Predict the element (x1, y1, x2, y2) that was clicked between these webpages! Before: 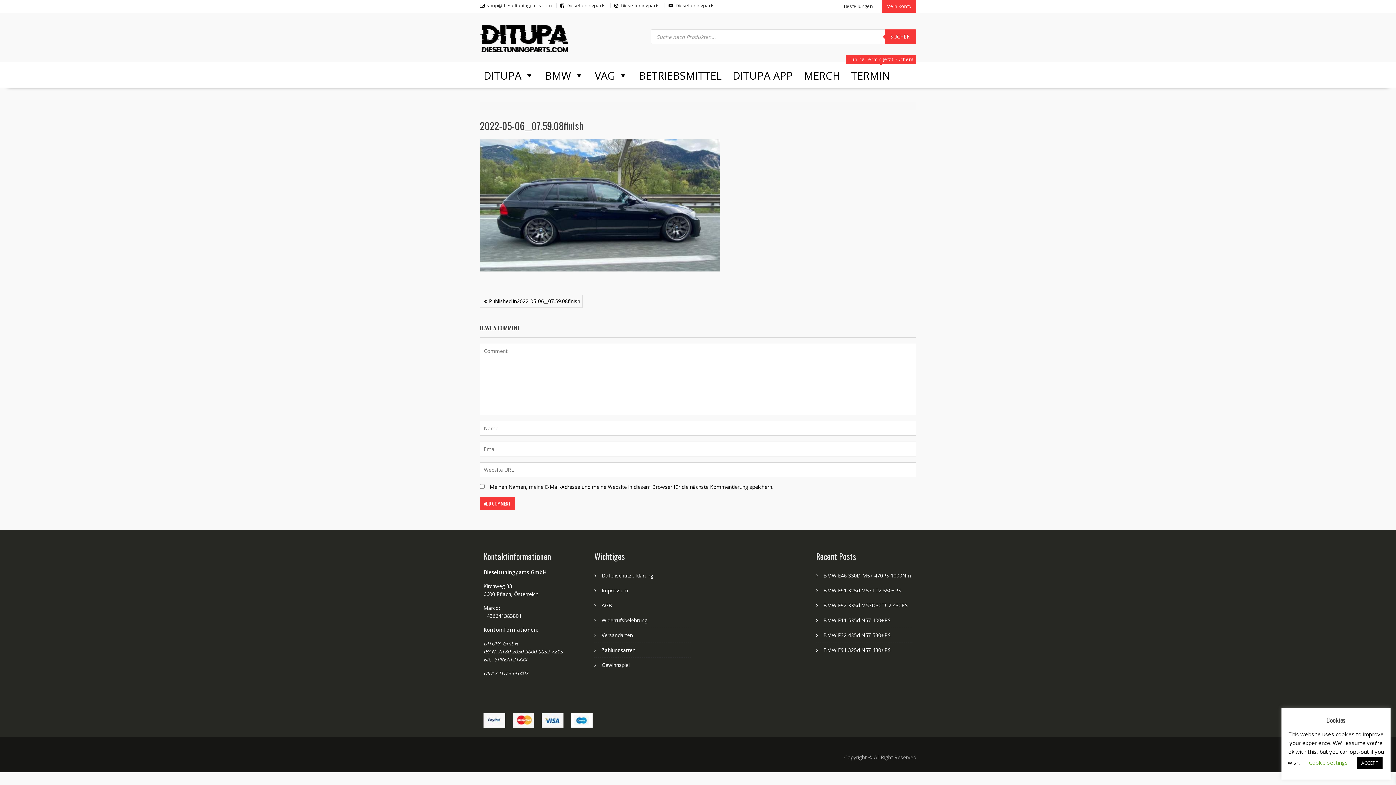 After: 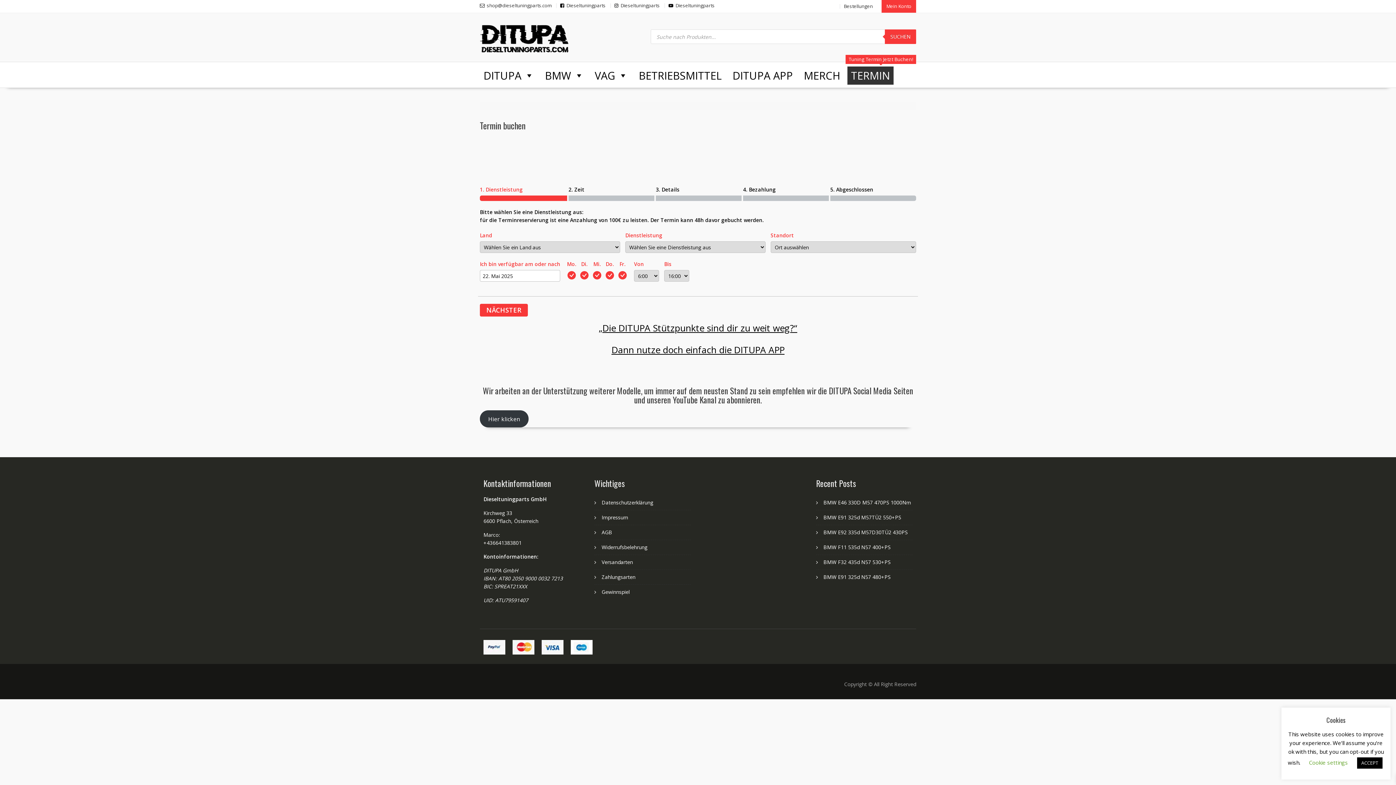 Action: bbox: (847, 66, 893, 84) label: TERMIN